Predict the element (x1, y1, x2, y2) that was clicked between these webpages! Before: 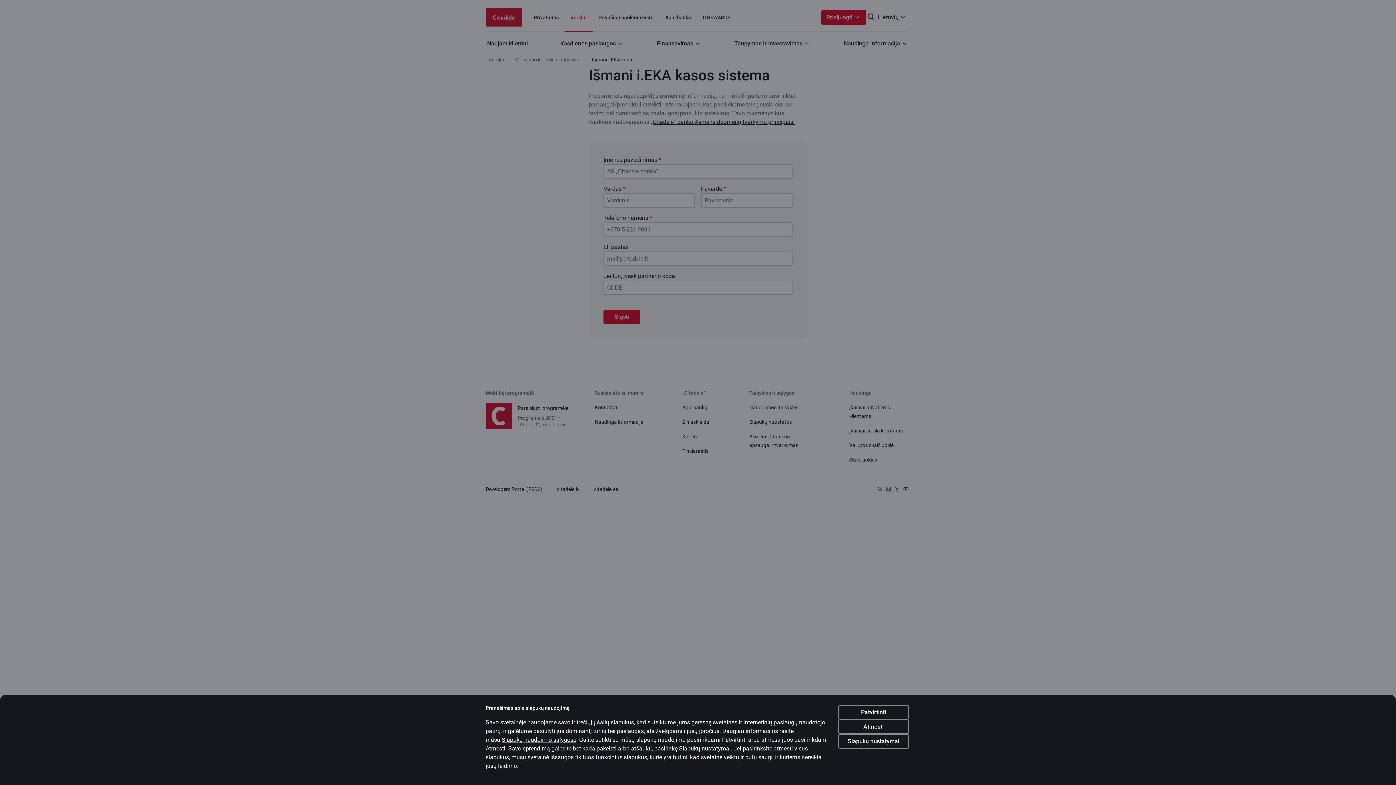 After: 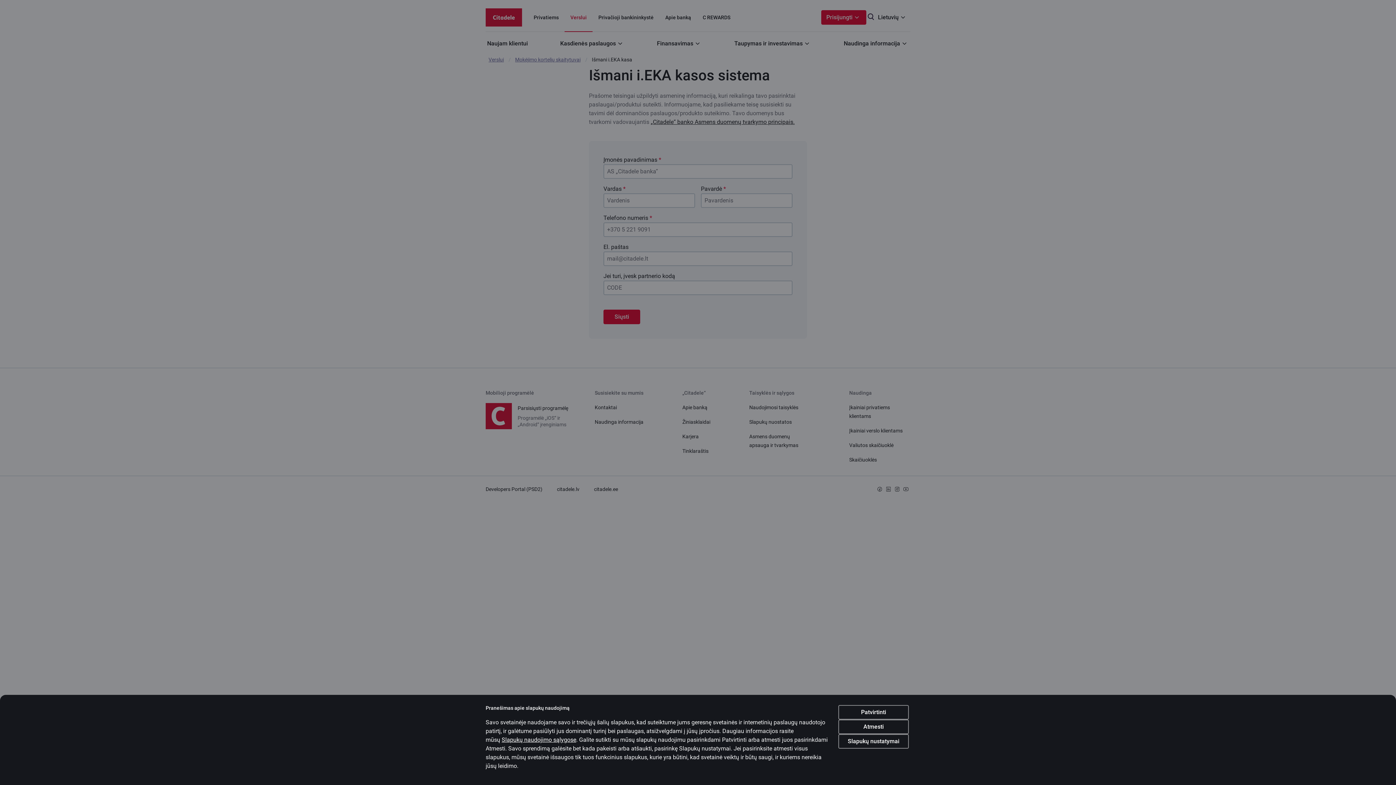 Action: label: Slapukų naudojimo sąlygose bbox: (501, 736, 576, 743)